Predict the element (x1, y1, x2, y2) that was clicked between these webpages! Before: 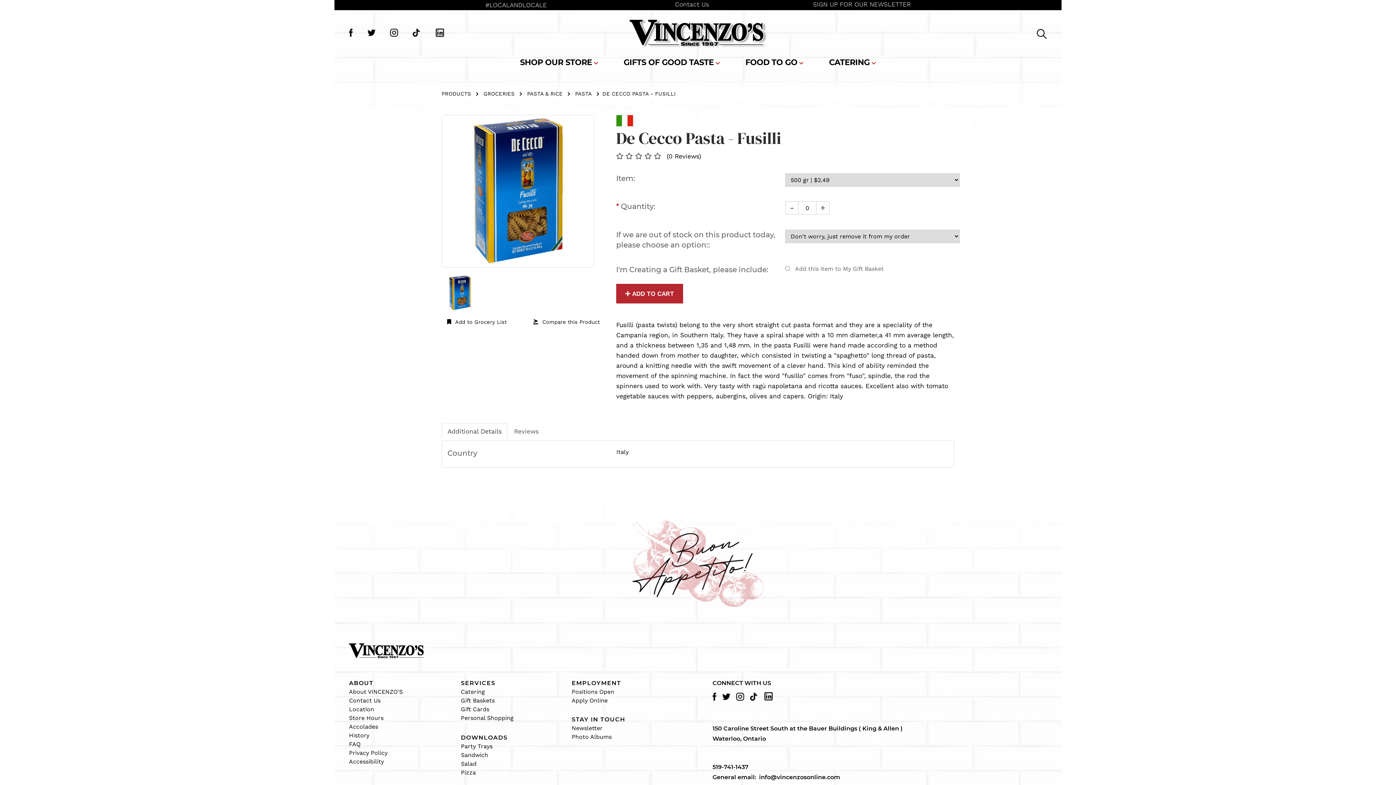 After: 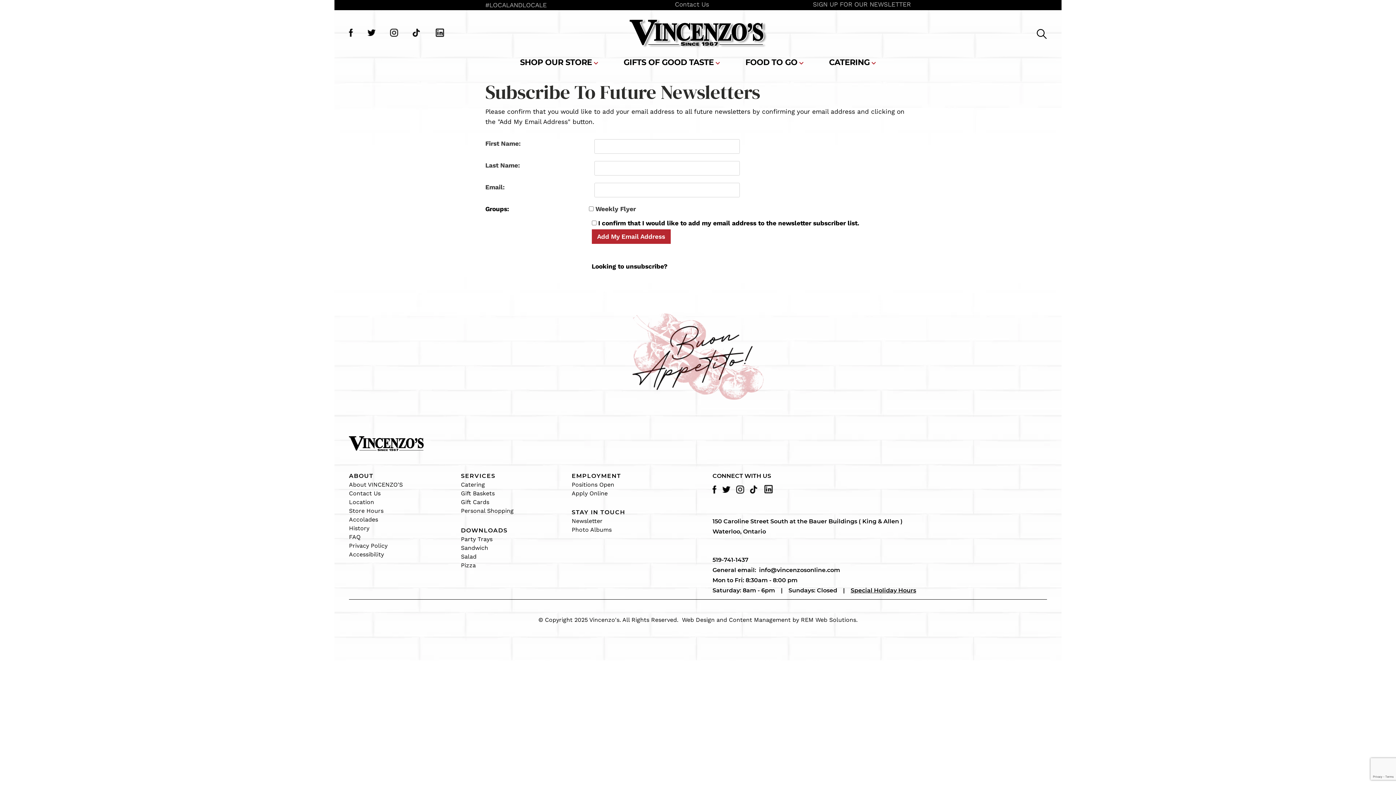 Action: bbox: (571, 724, 602, 731) label: Newsletter